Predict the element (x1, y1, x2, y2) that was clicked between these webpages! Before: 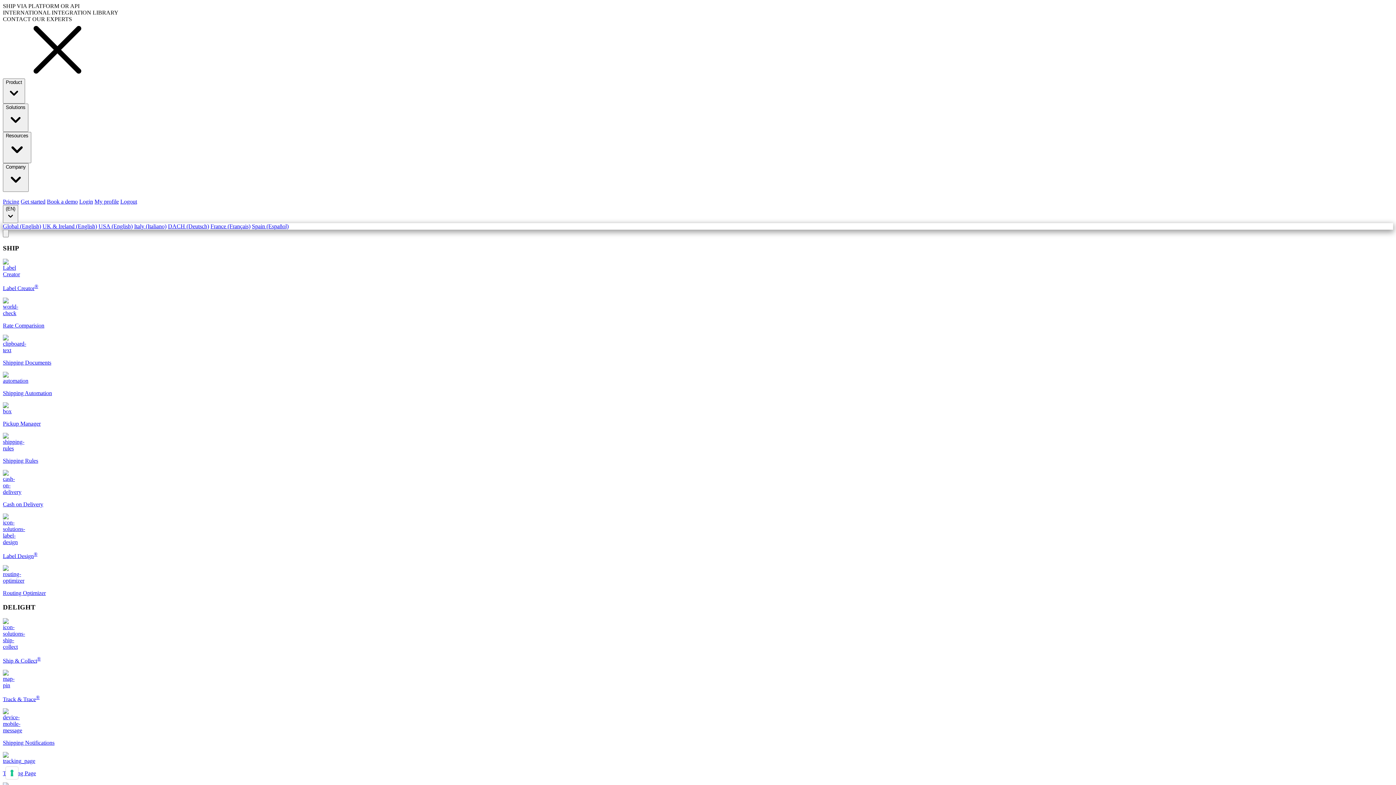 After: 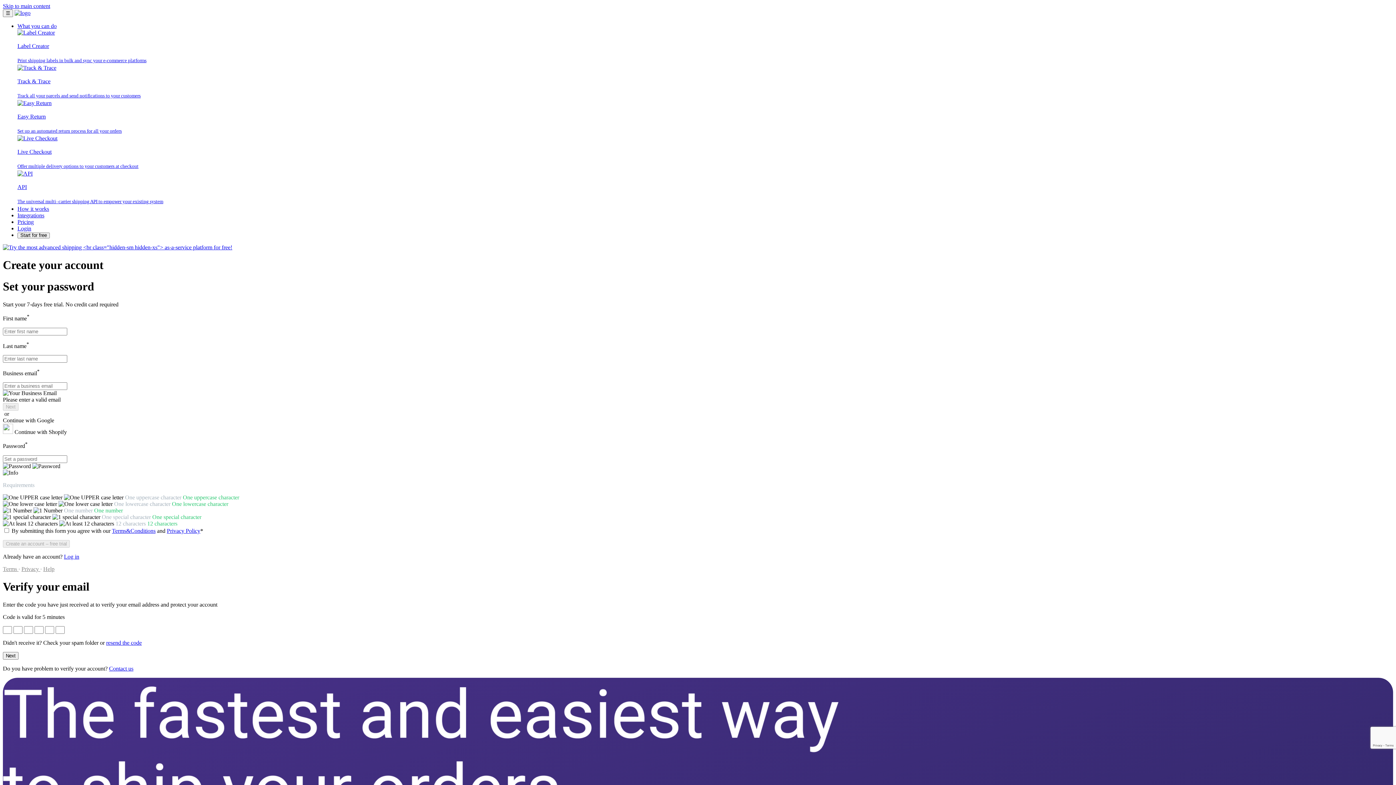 Action: label: Get started bbox: (20, 198, 45, 204)